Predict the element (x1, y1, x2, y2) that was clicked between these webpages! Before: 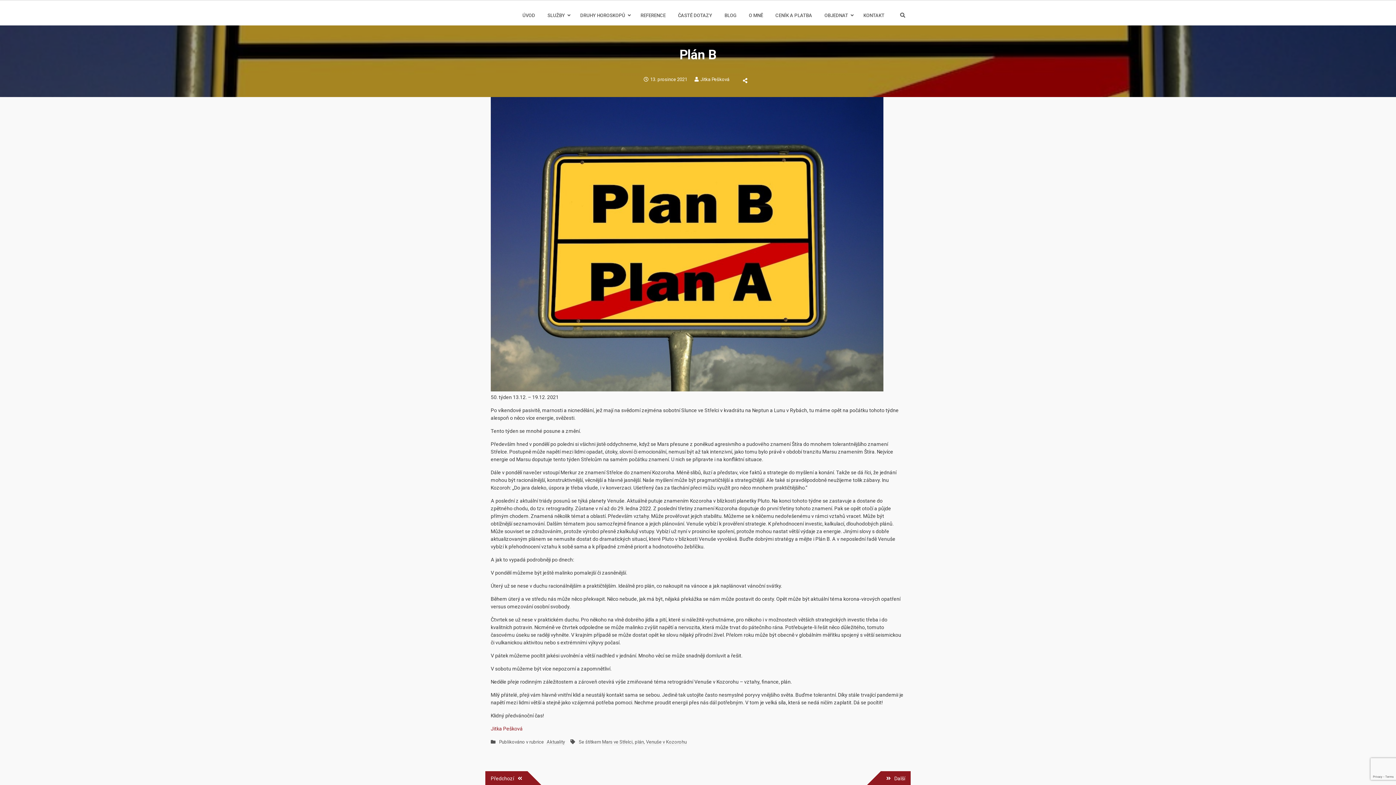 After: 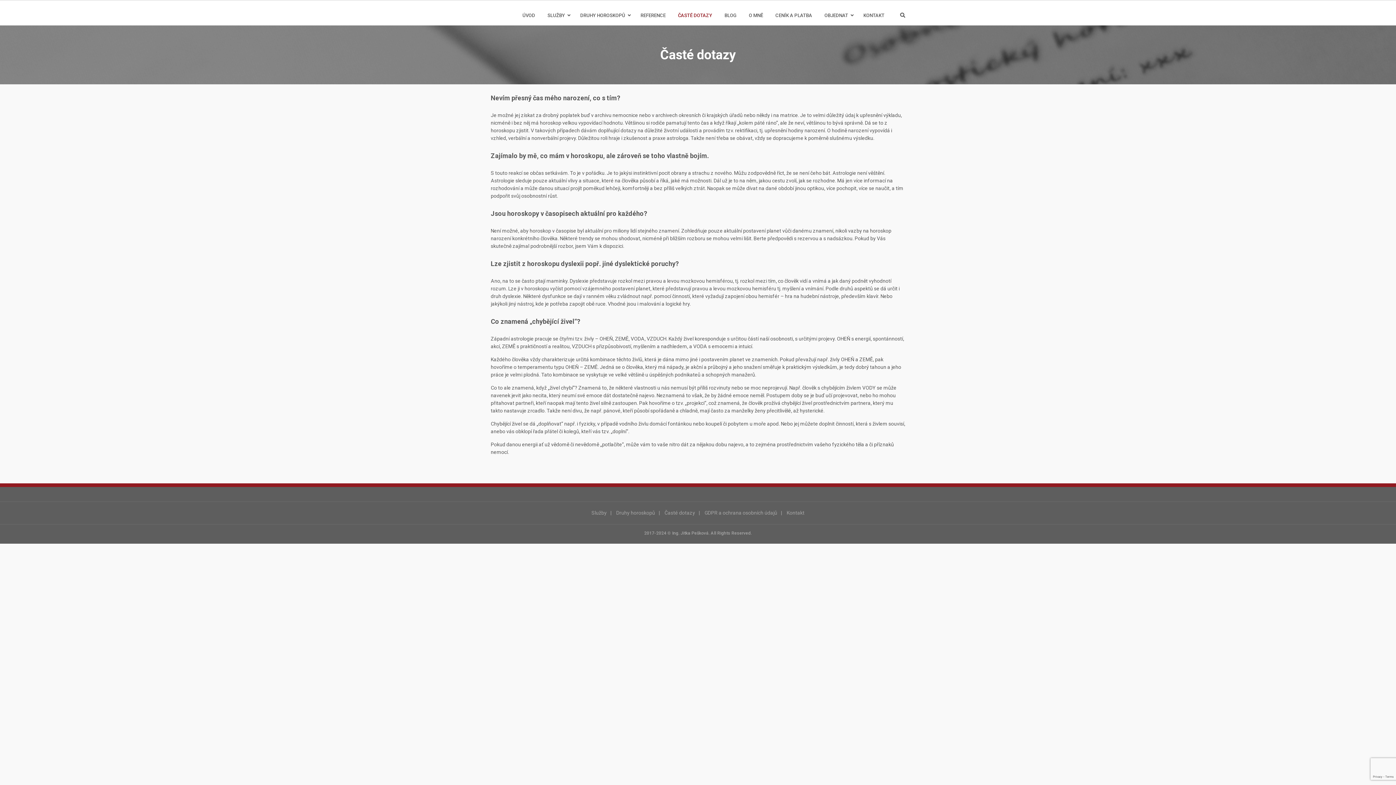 Action: bbox: (673, 9, 716, 21) label: ČASTÉ DOTAZY